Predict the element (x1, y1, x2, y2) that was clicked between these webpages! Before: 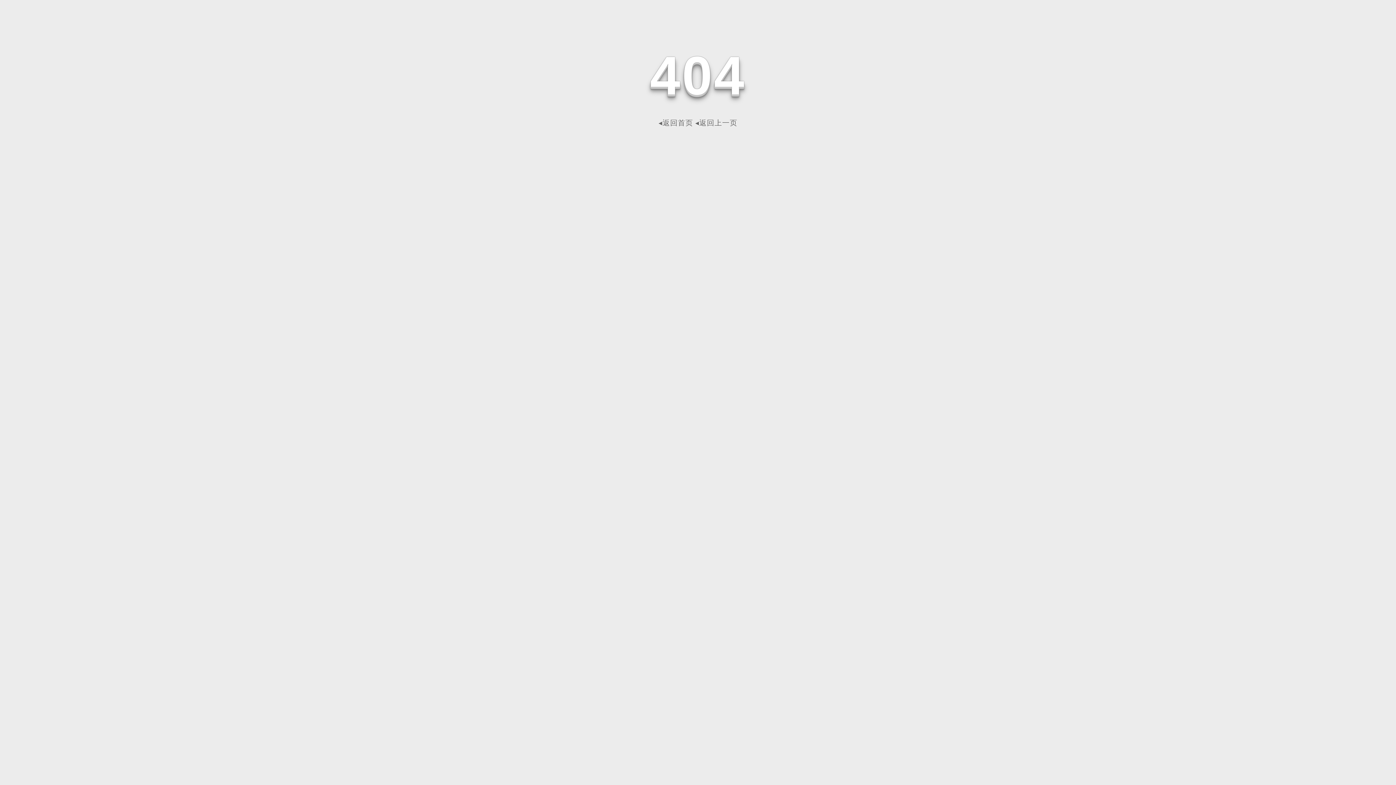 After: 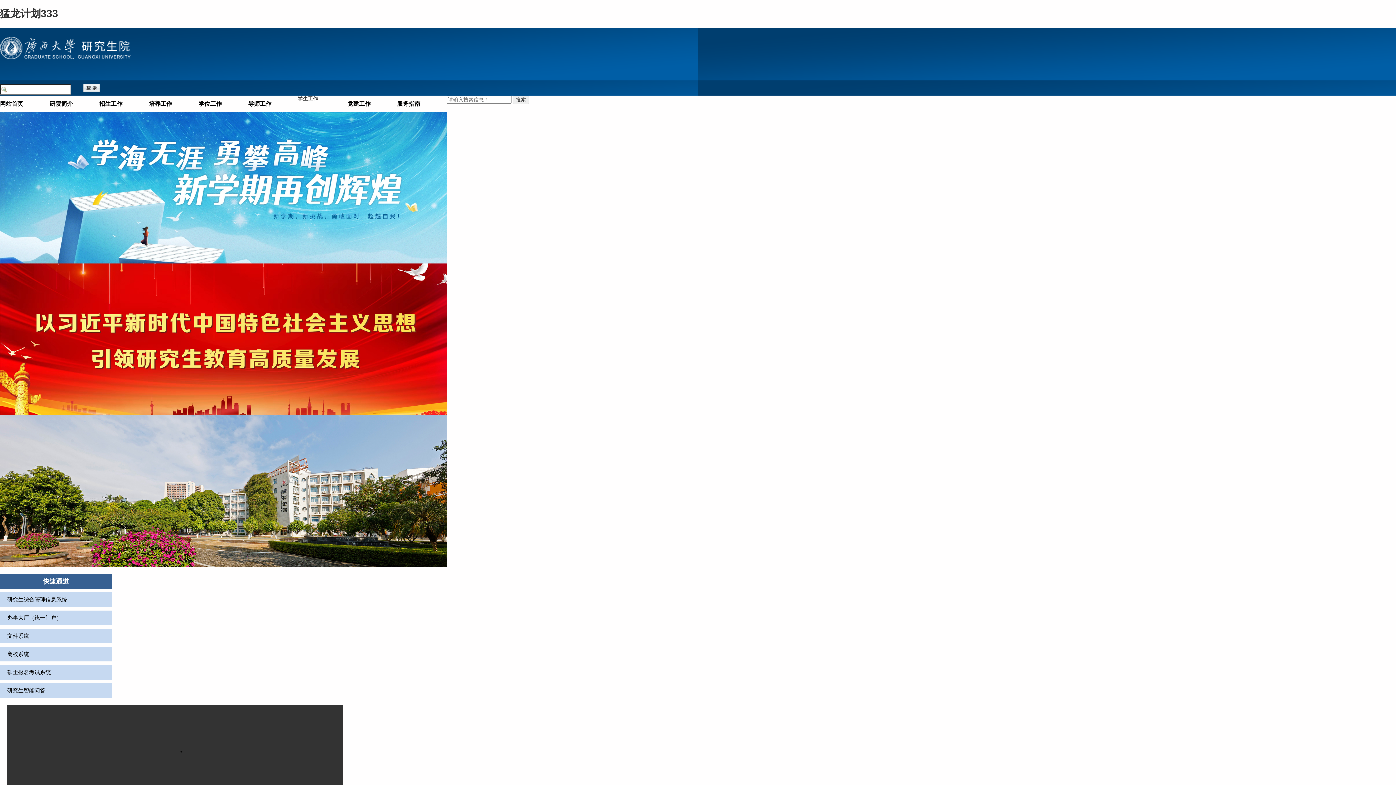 Action: bbox: (658, 118, 693, 126) label: ◂返回首页